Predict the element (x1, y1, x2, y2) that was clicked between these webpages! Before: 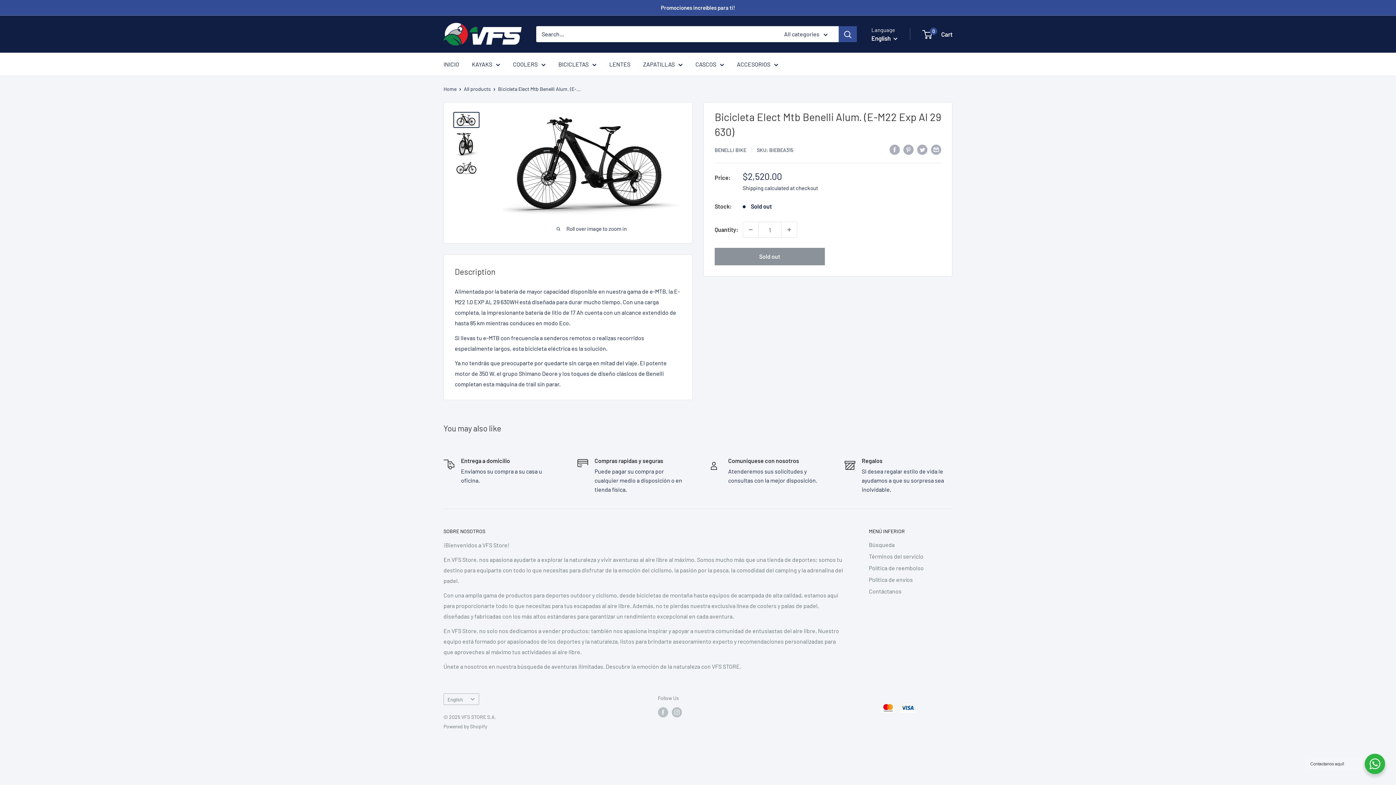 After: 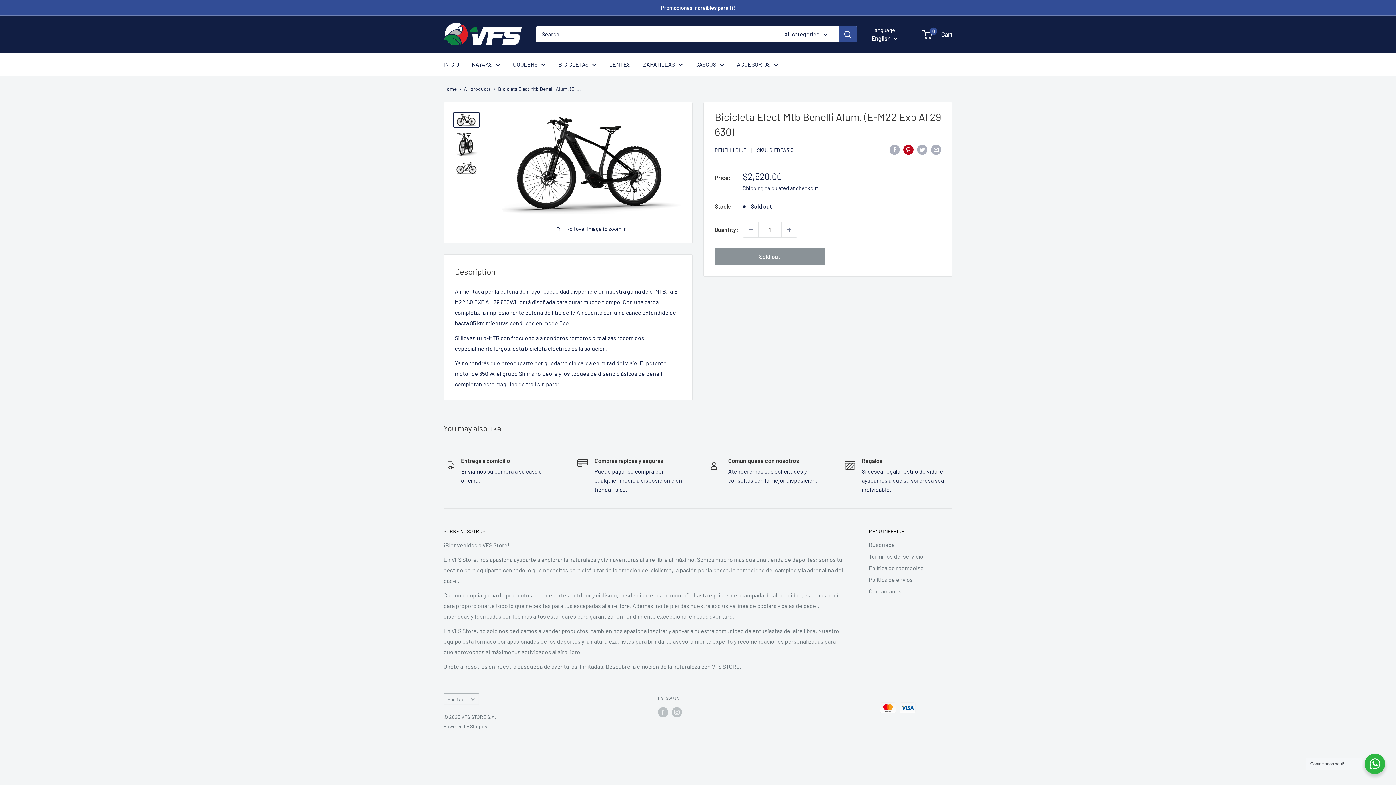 Action: label: Pin on Pinterest bbox: (903, 143, 913, 154)